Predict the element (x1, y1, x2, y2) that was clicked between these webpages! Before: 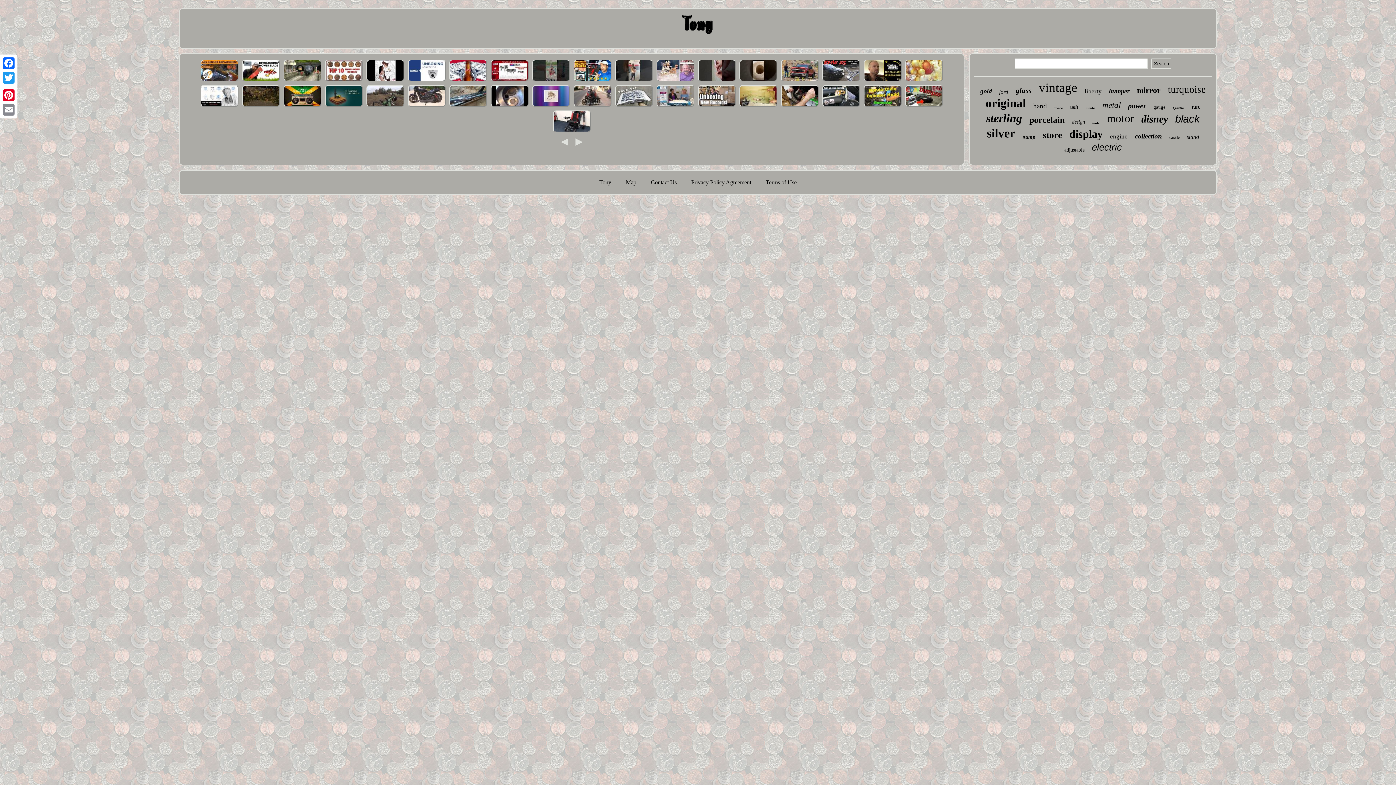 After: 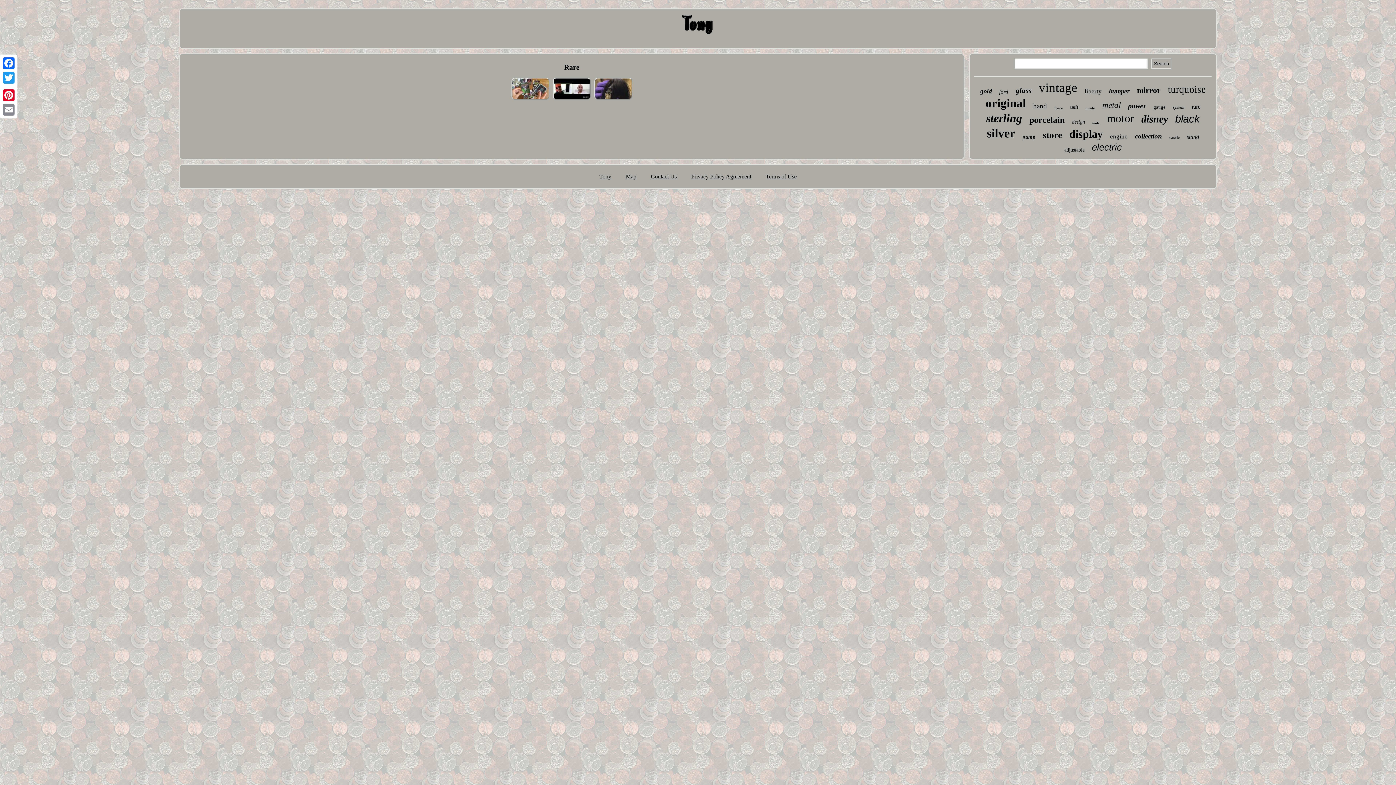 Action: bbox: (1192, 103, 1200, 110) label: rare